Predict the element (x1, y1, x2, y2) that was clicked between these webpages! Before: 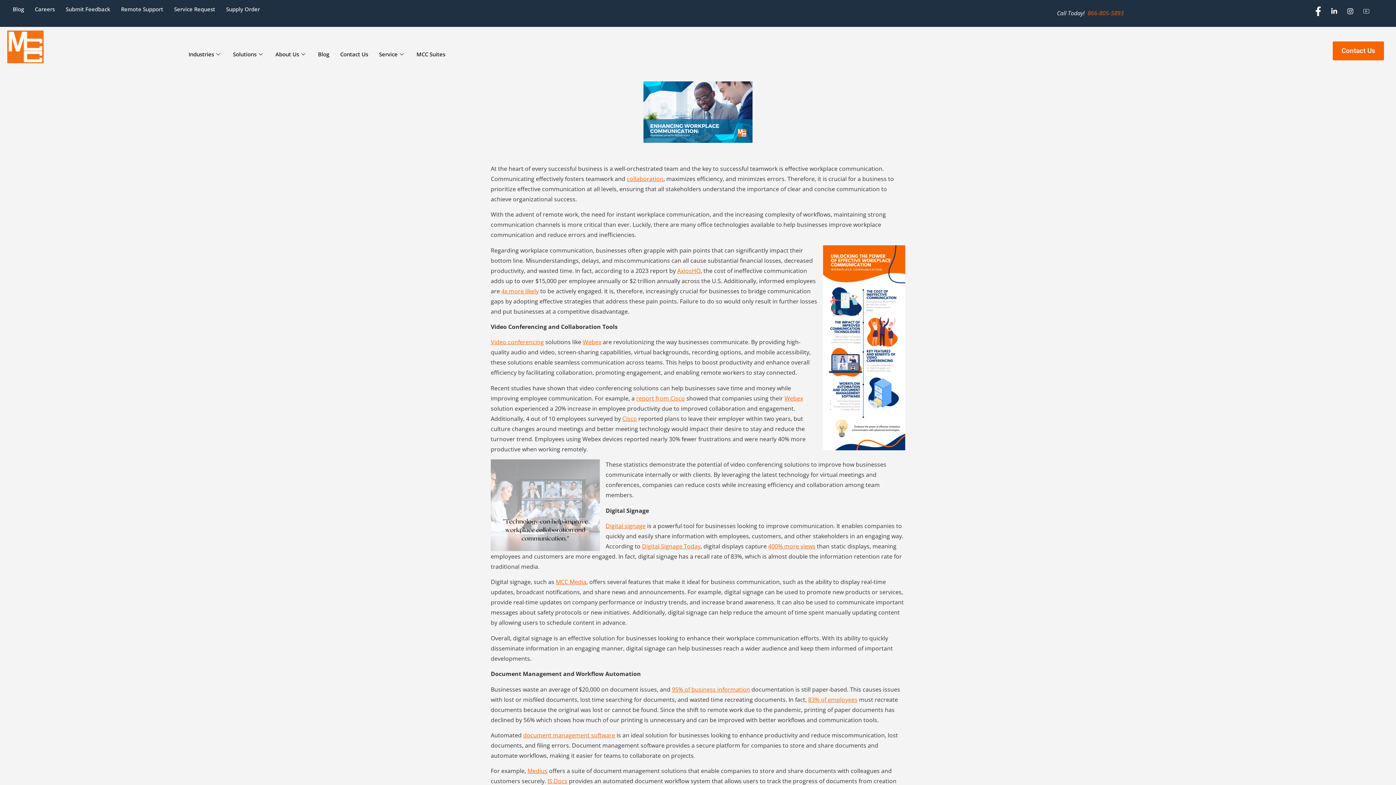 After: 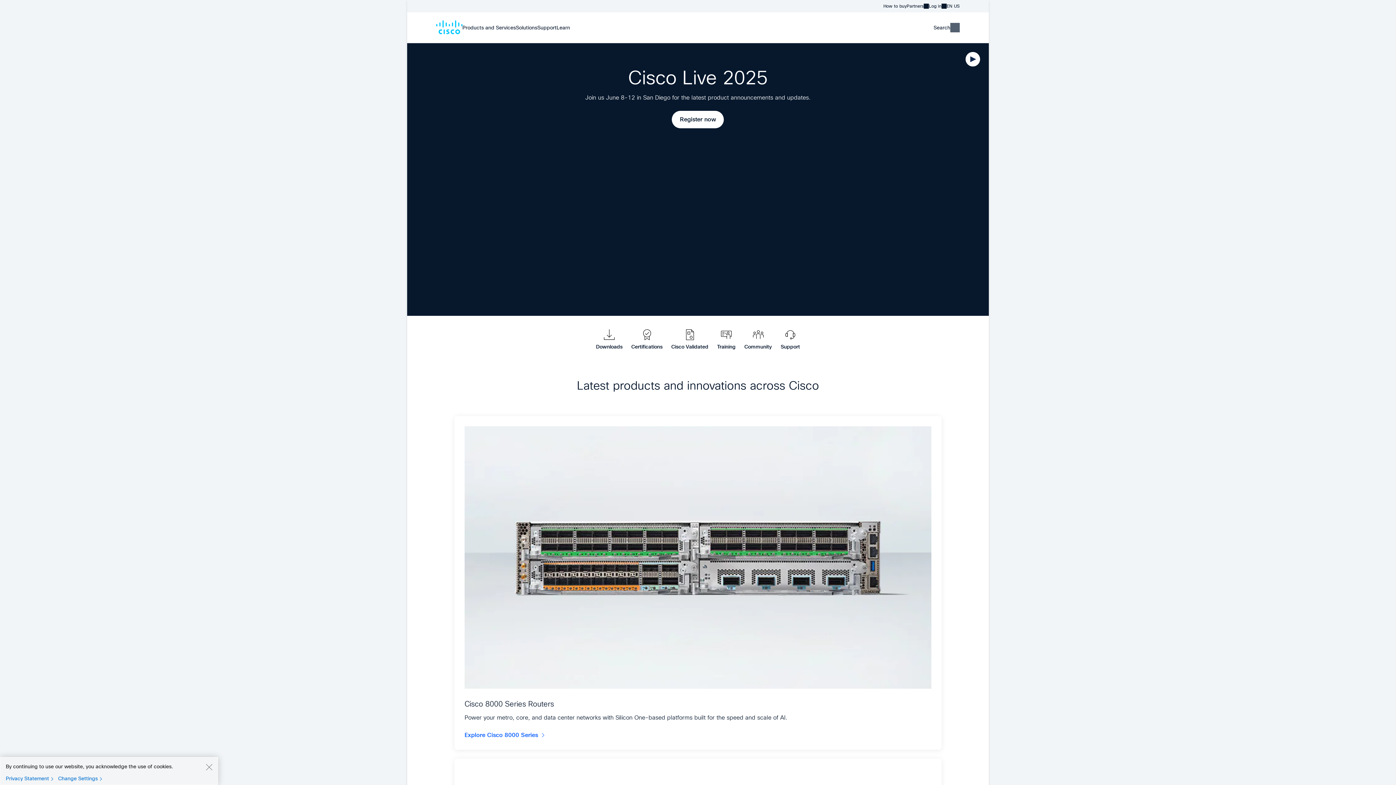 Action: label: Cisco bbox: (622, 414, 637, 422)